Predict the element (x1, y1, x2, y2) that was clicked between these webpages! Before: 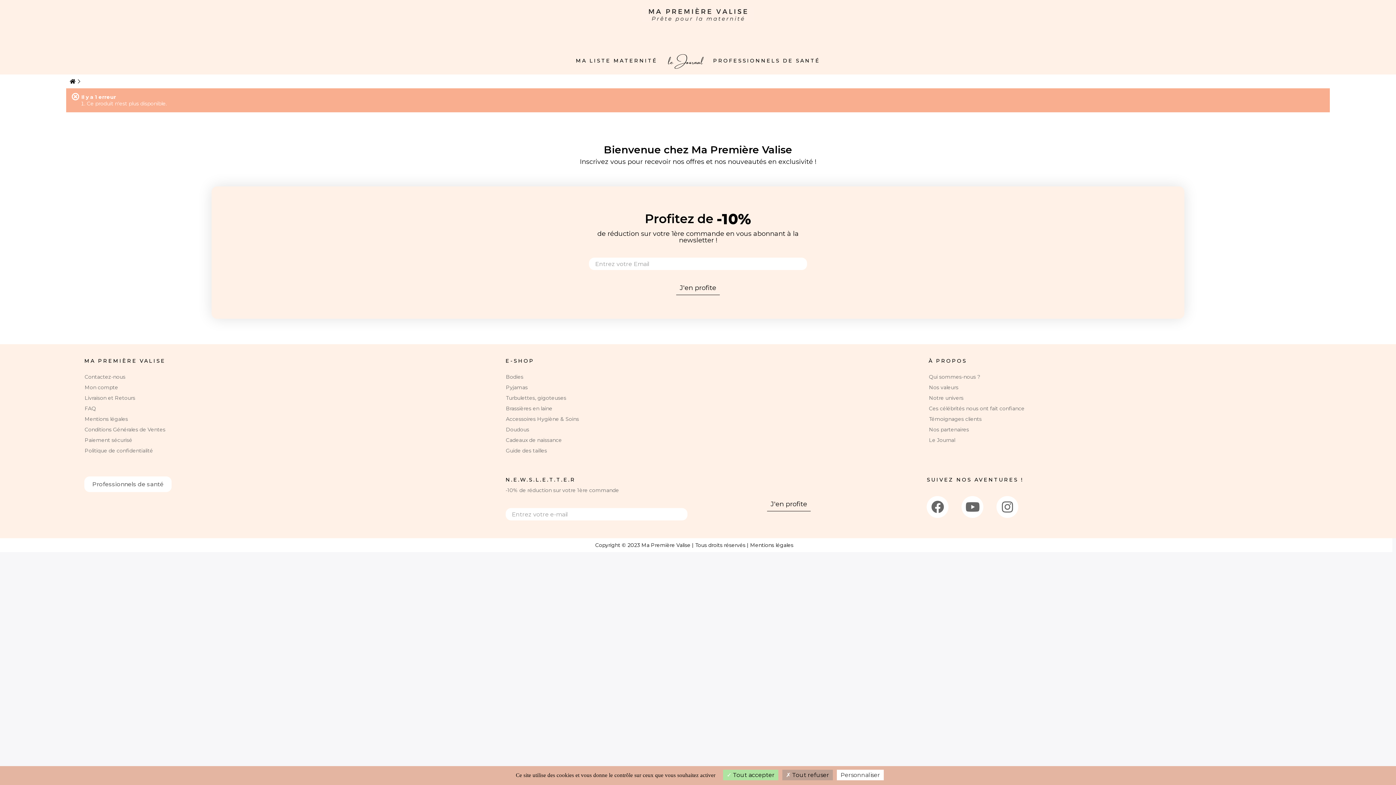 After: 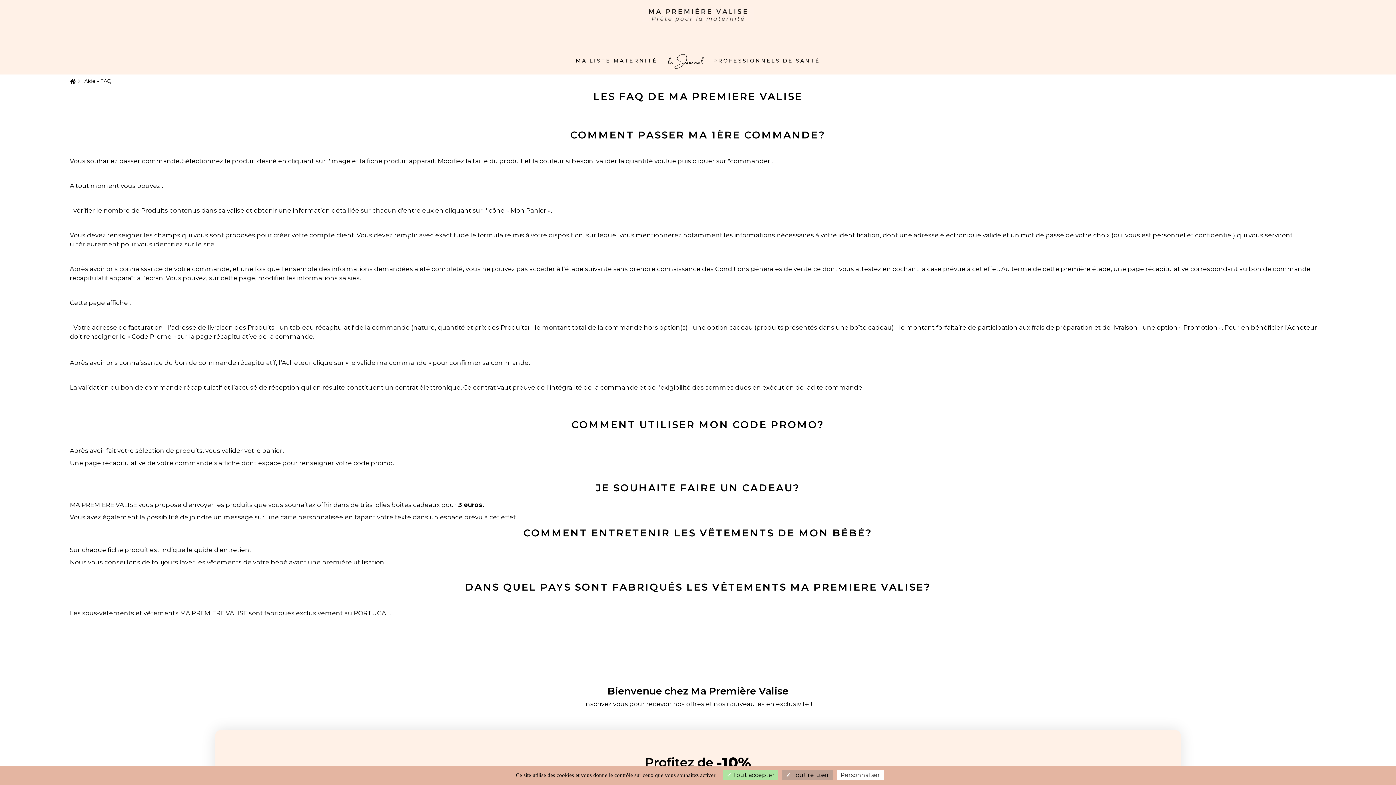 Action: label: FAQ bbox: (84, 405, 469, 412)